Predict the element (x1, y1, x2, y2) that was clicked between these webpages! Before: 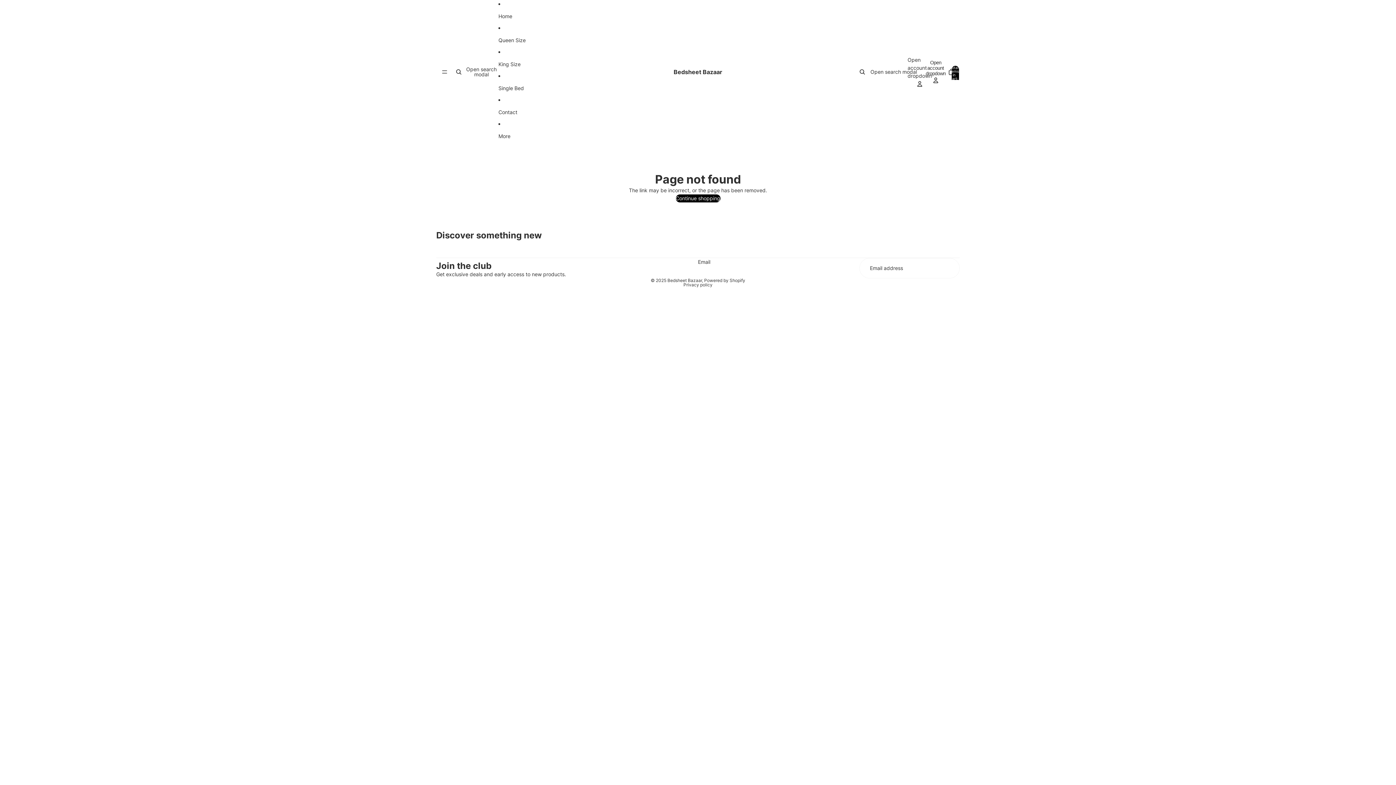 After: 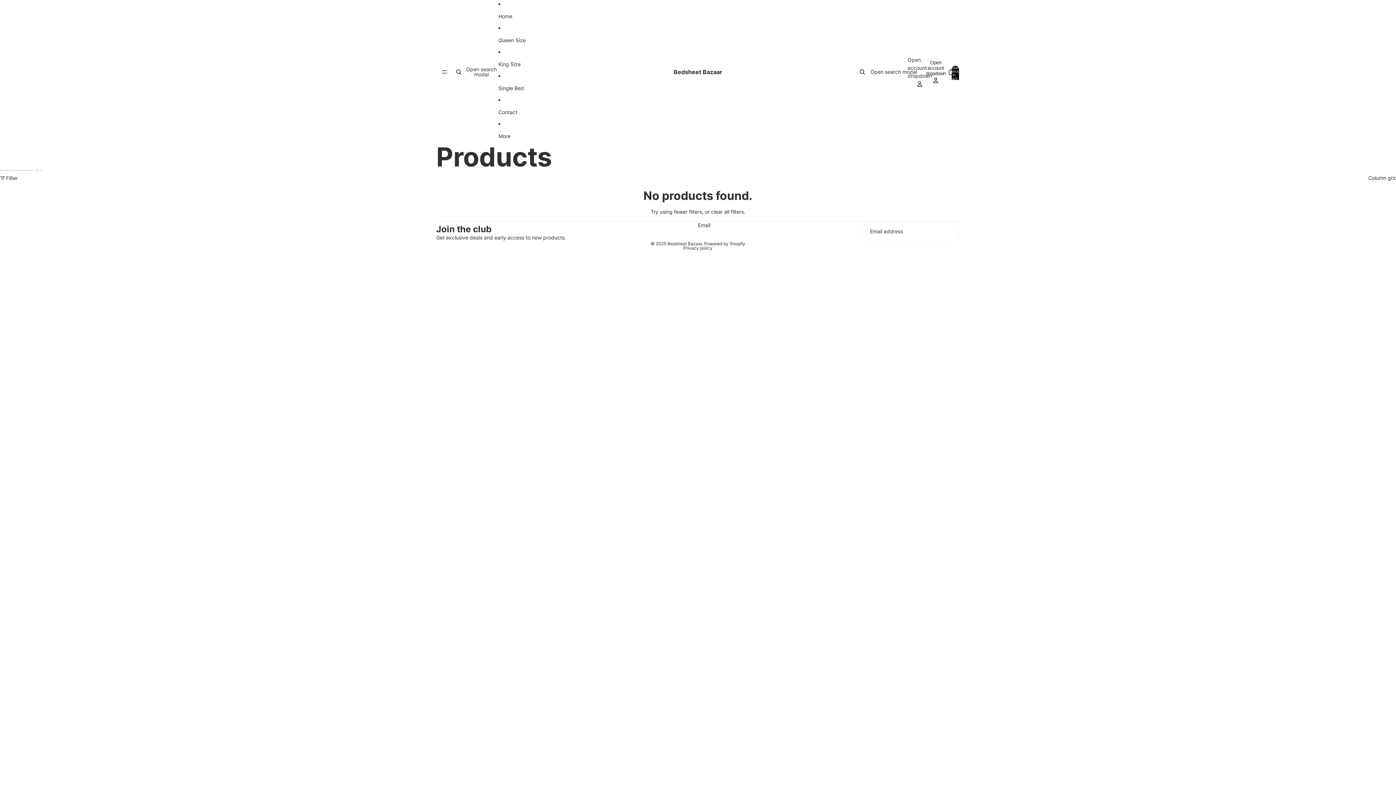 Action: label: Continue shopping bbox: (675, 194, 720, 202)